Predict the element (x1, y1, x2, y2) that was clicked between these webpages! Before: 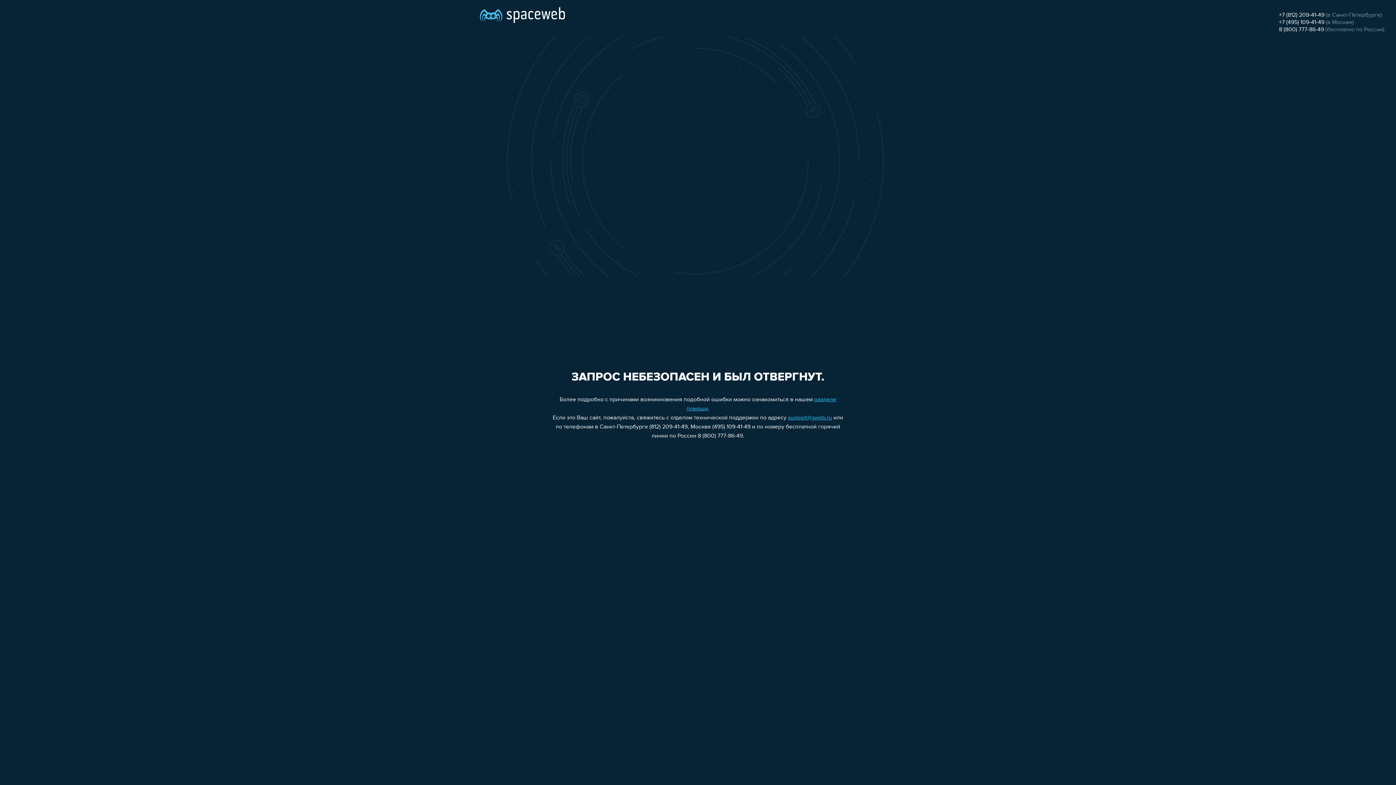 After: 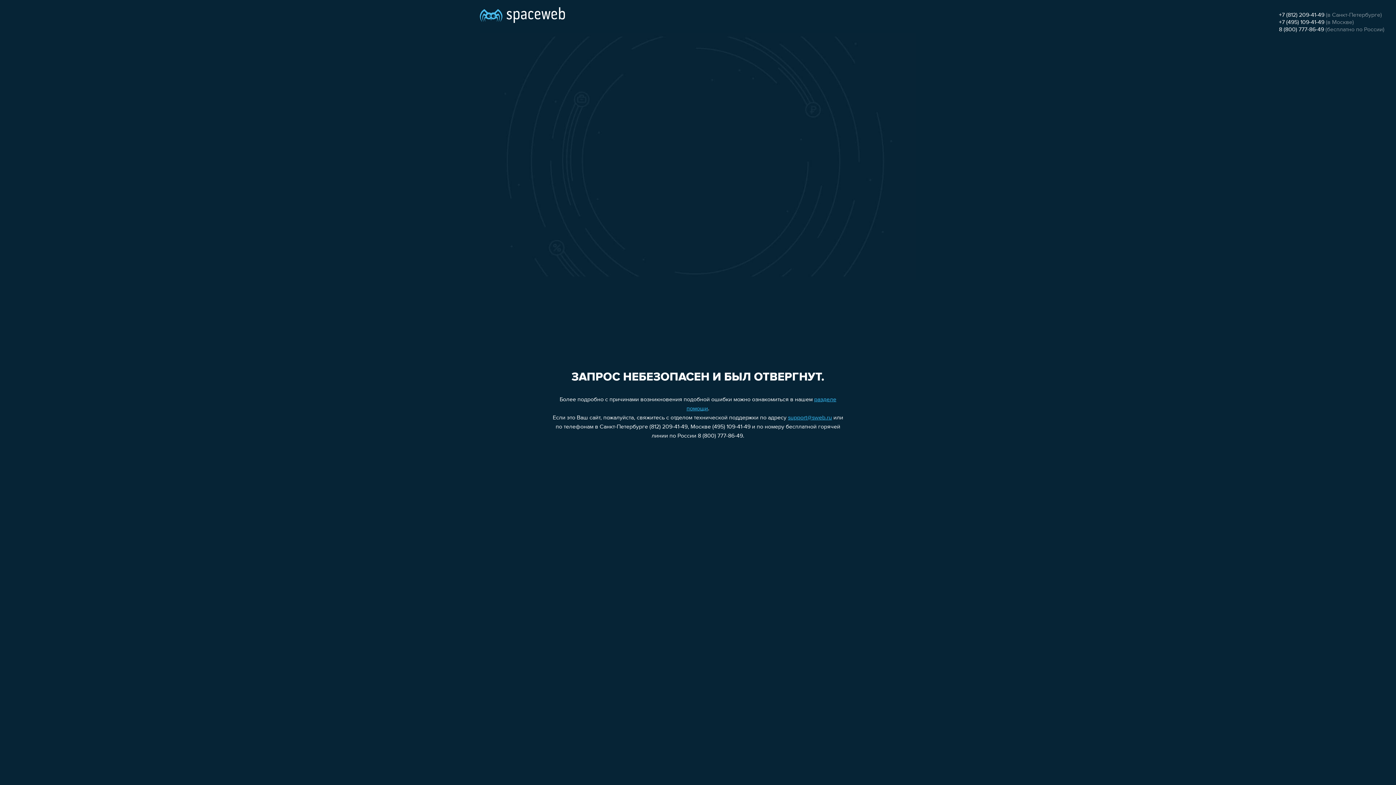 Action: label: +7 (812) 209-41-49 bbox: (1279, 12, 1324, 18)